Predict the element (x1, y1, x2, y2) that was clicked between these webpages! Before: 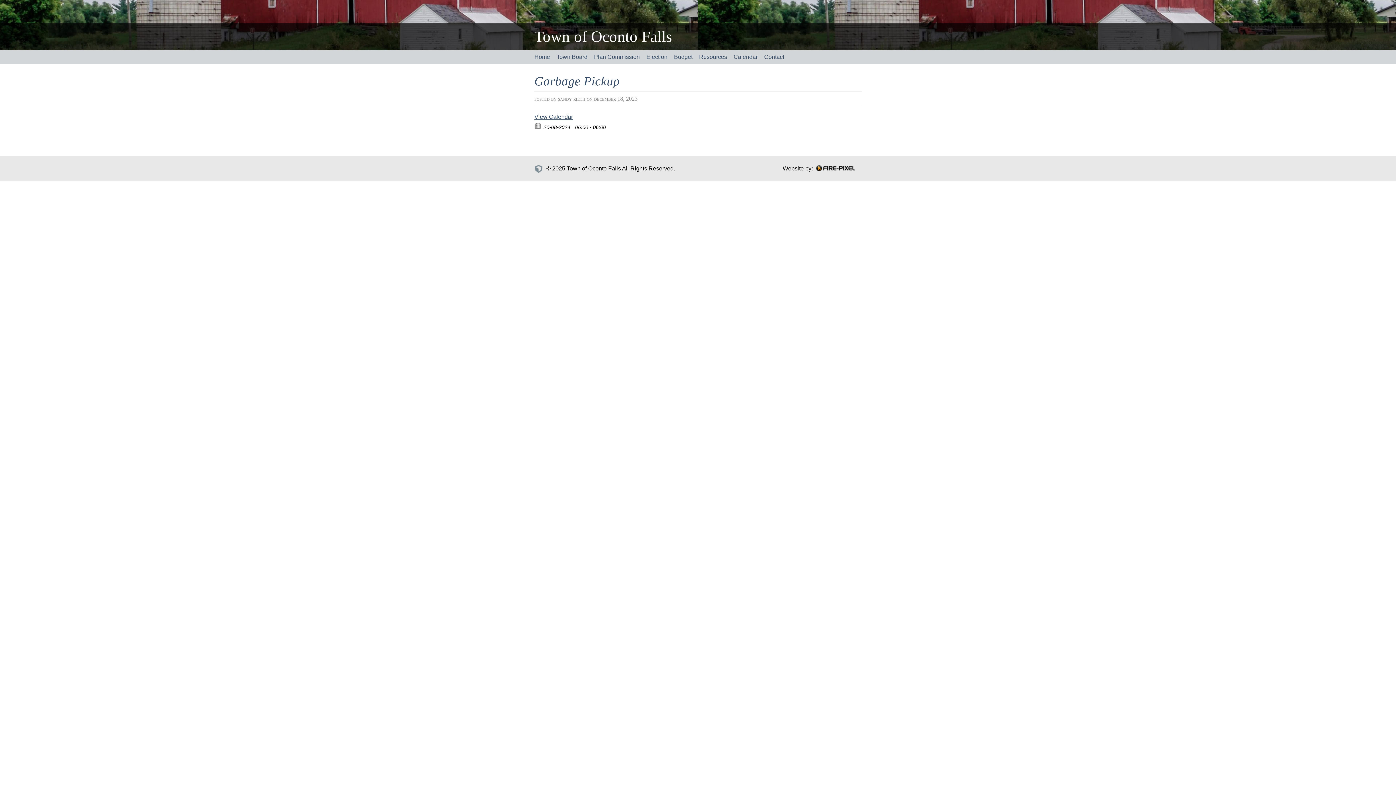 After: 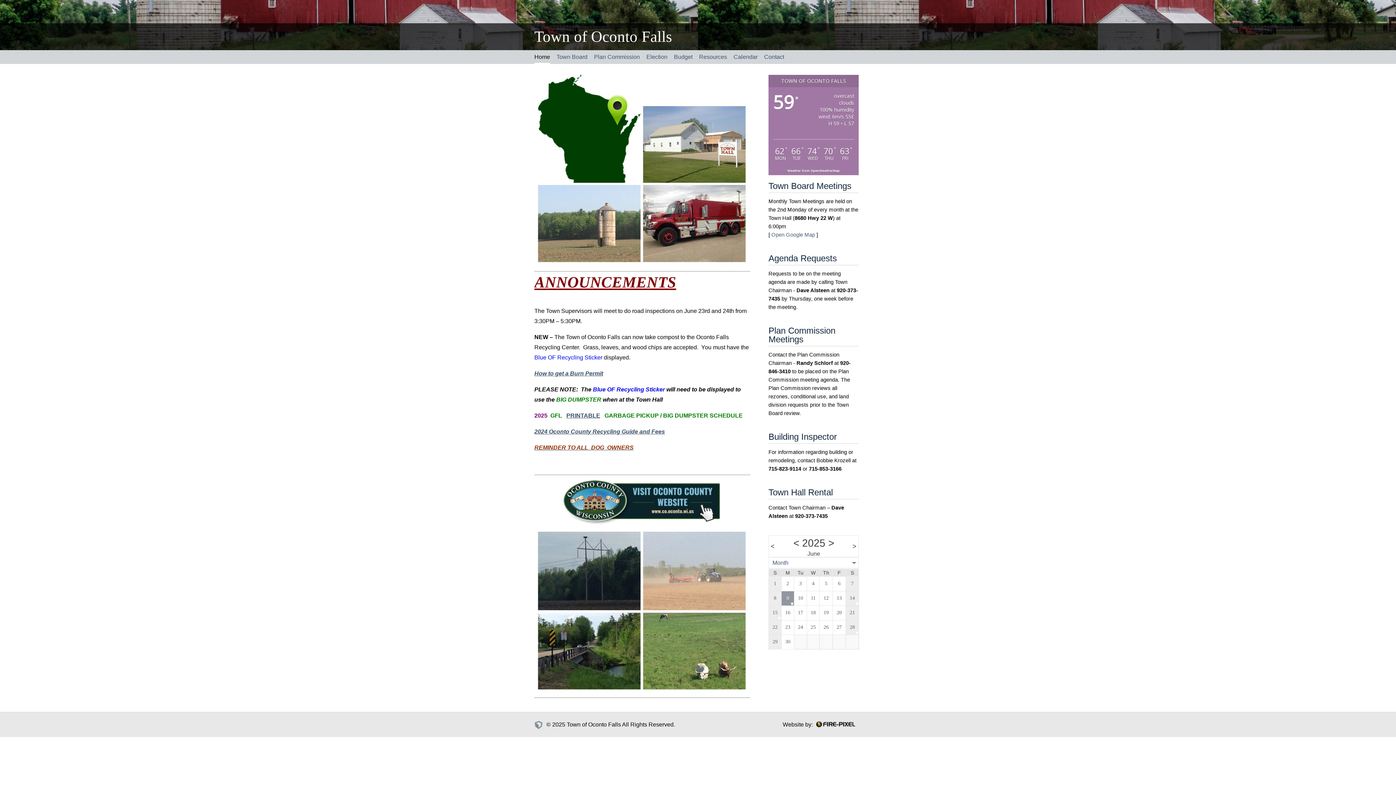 Action: bbox: (534, 50, 550, 64) label: Home